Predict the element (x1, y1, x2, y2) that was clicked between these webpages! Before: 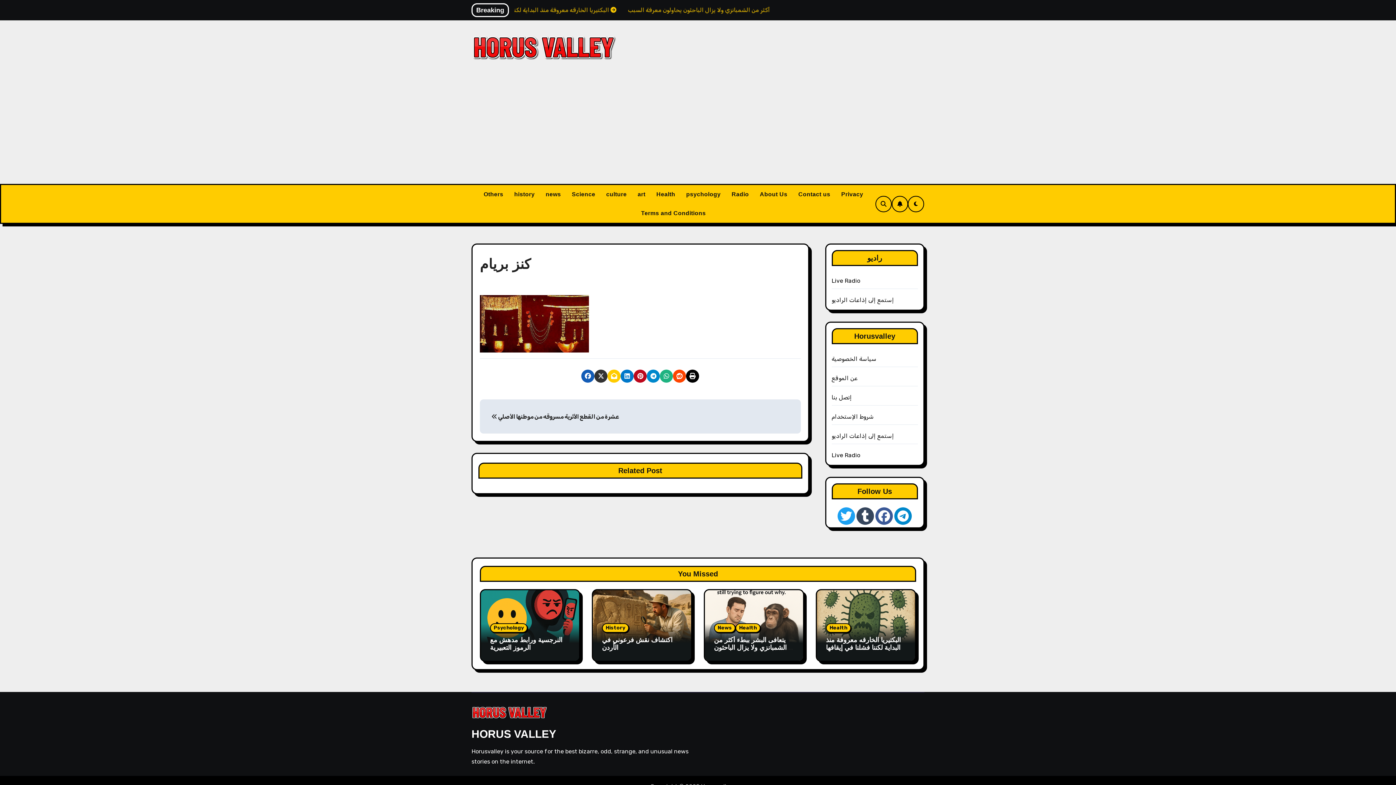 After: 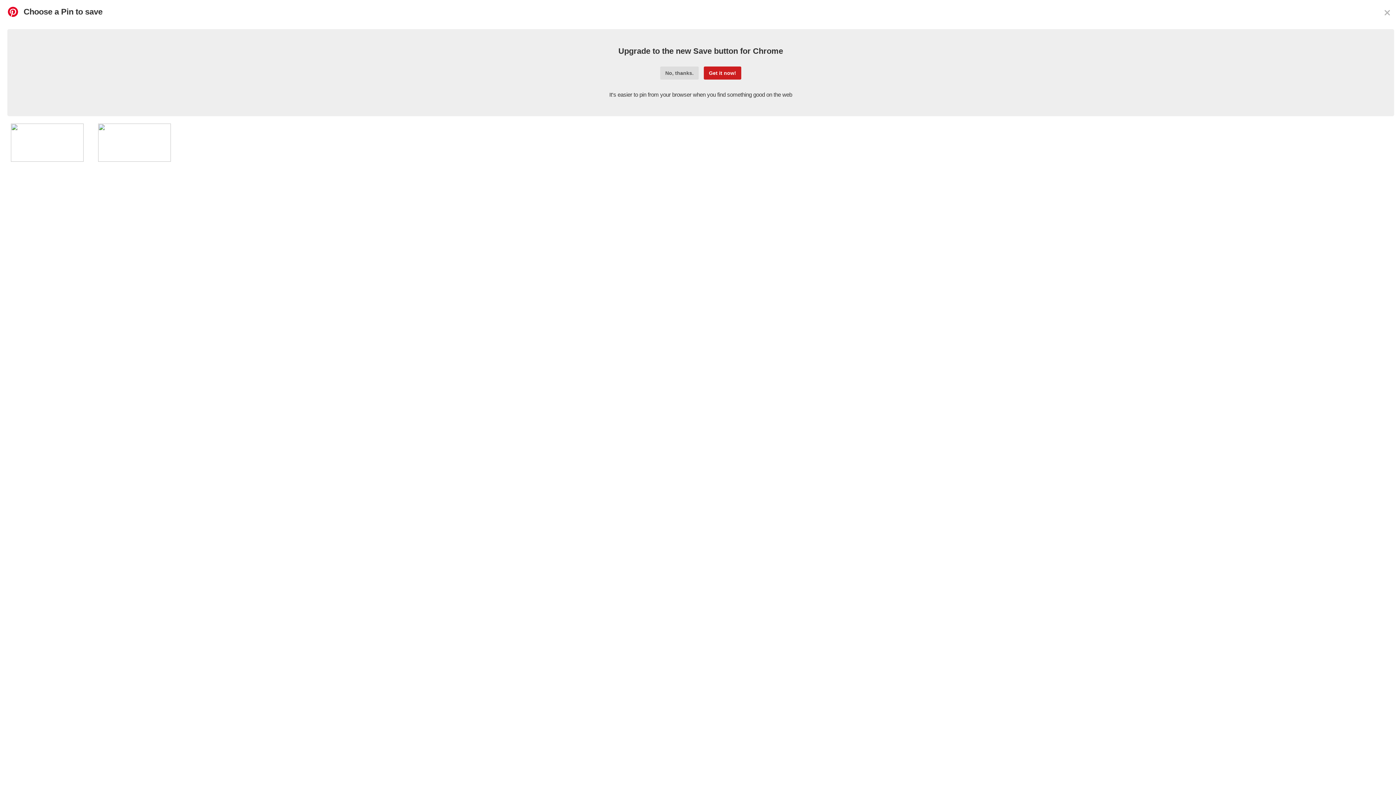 Action: bbox: (633, 369, 647, 382)